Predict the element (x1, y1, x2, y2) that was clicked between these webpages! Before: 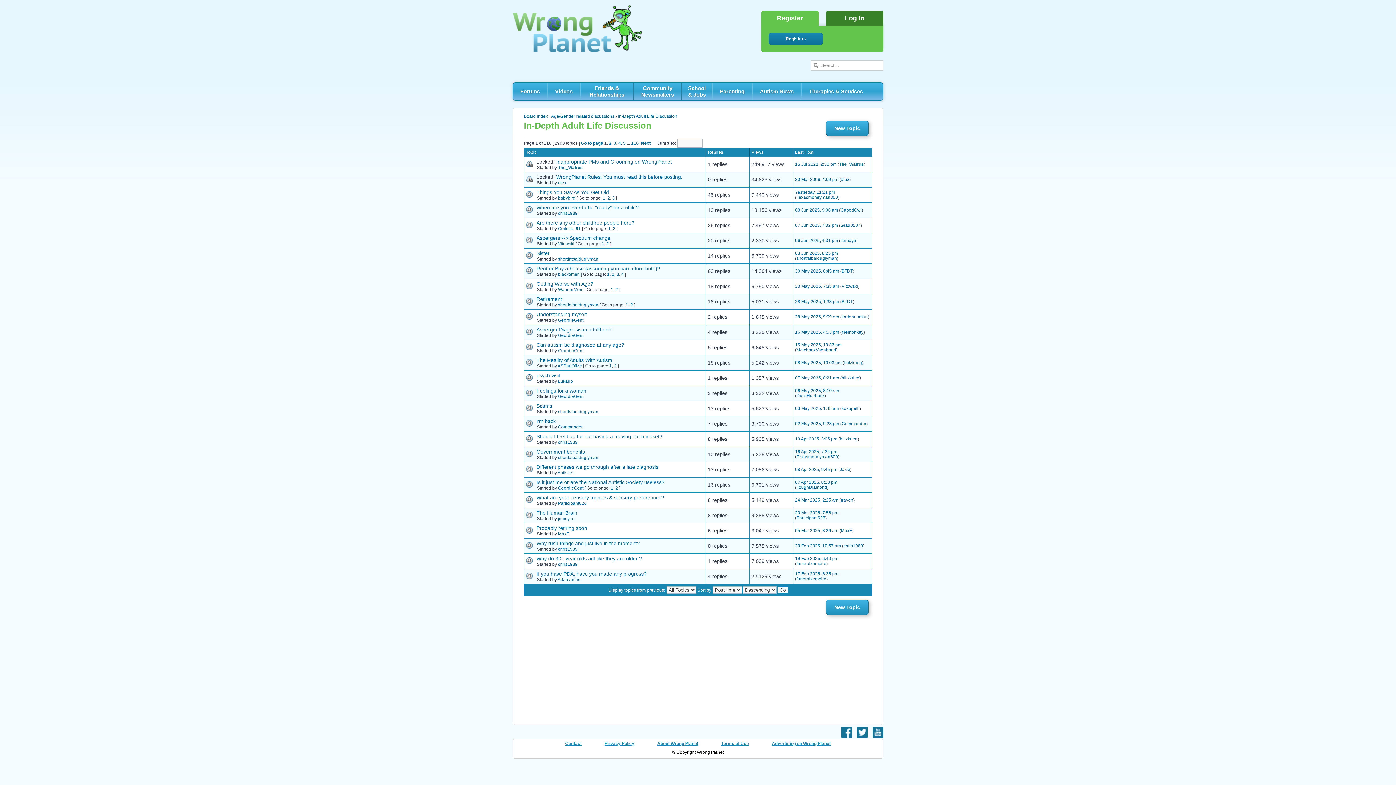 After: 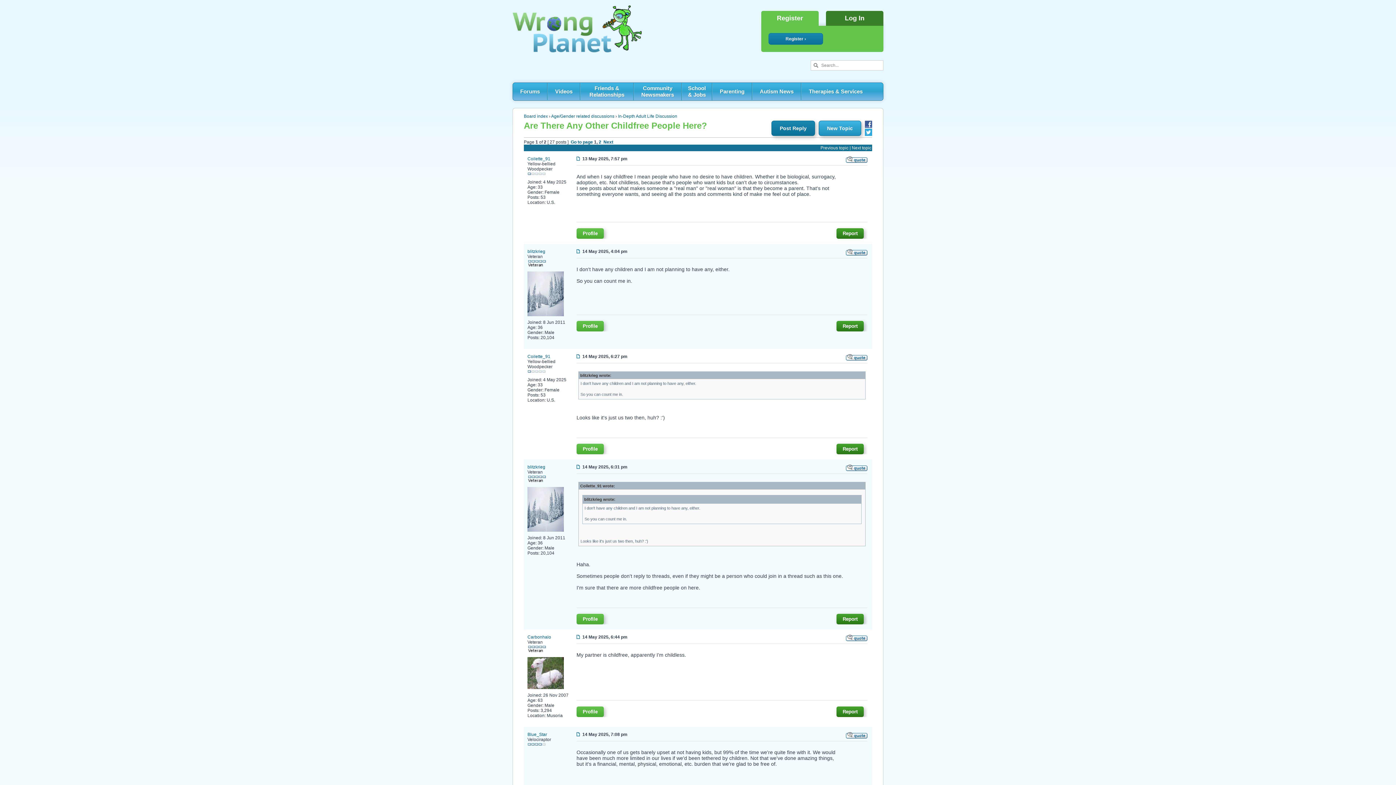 Action: label: Are there any other childfree people here? bbox: (536, 220, 634, 225)